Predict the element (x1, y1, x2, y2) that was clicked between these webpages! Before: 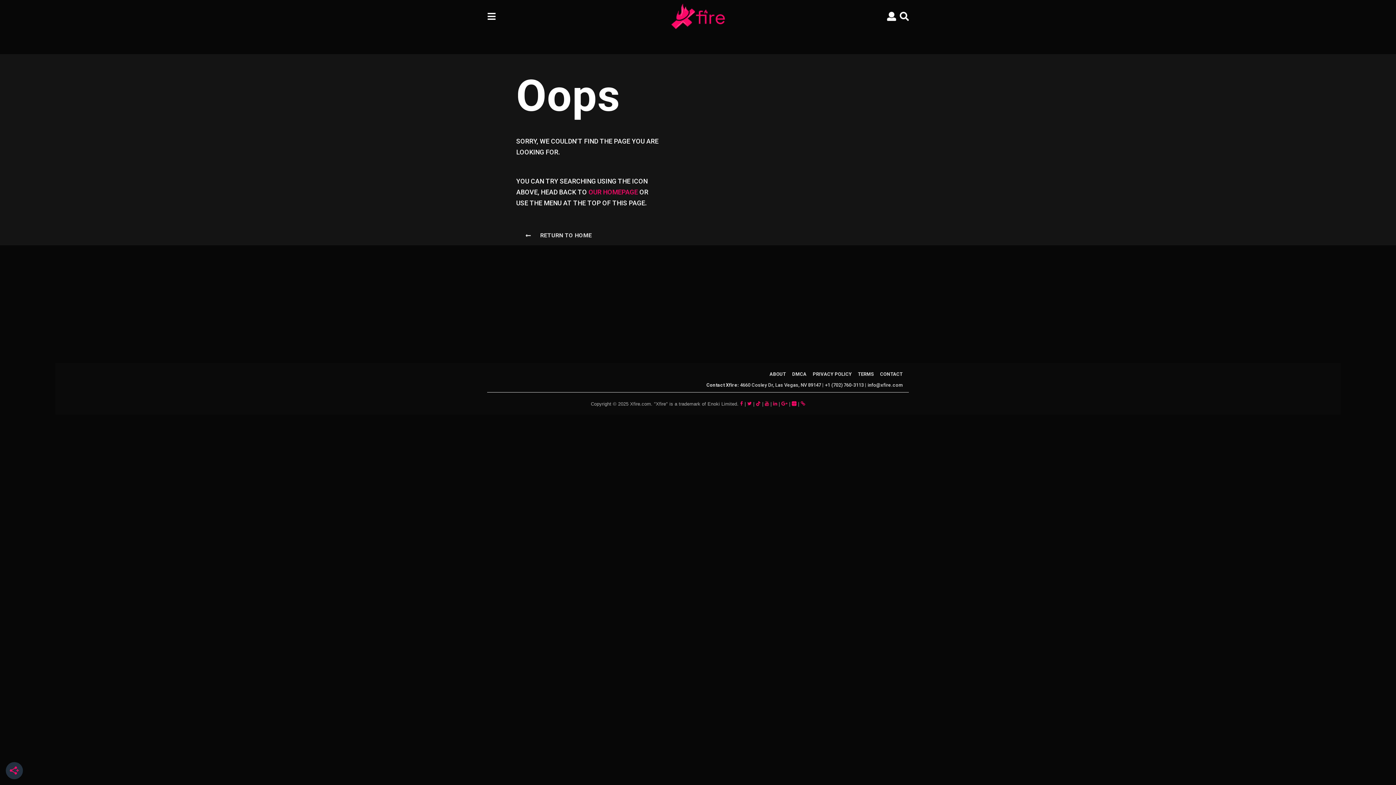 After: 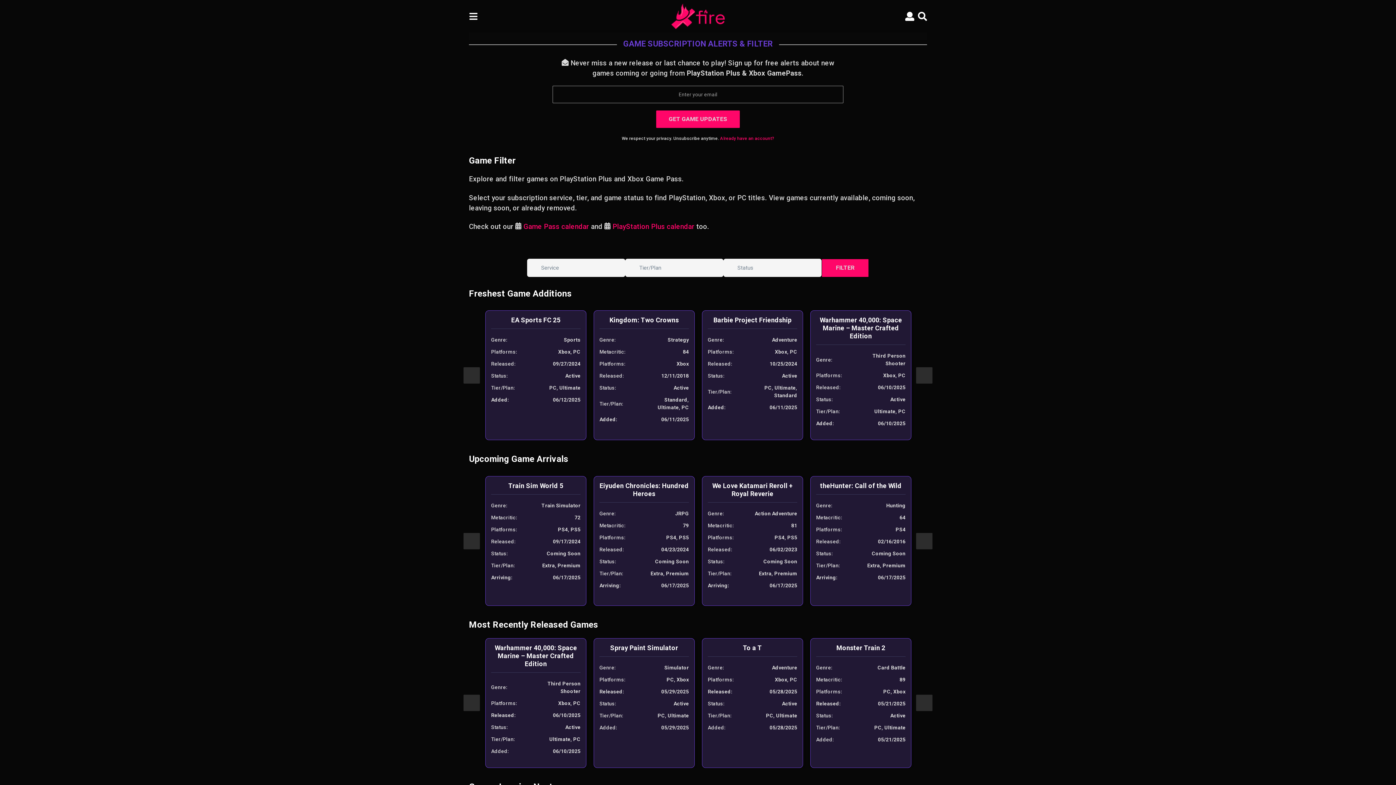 Action: bbox: (516, 227, 605, 244) label: RETURN TO HOME